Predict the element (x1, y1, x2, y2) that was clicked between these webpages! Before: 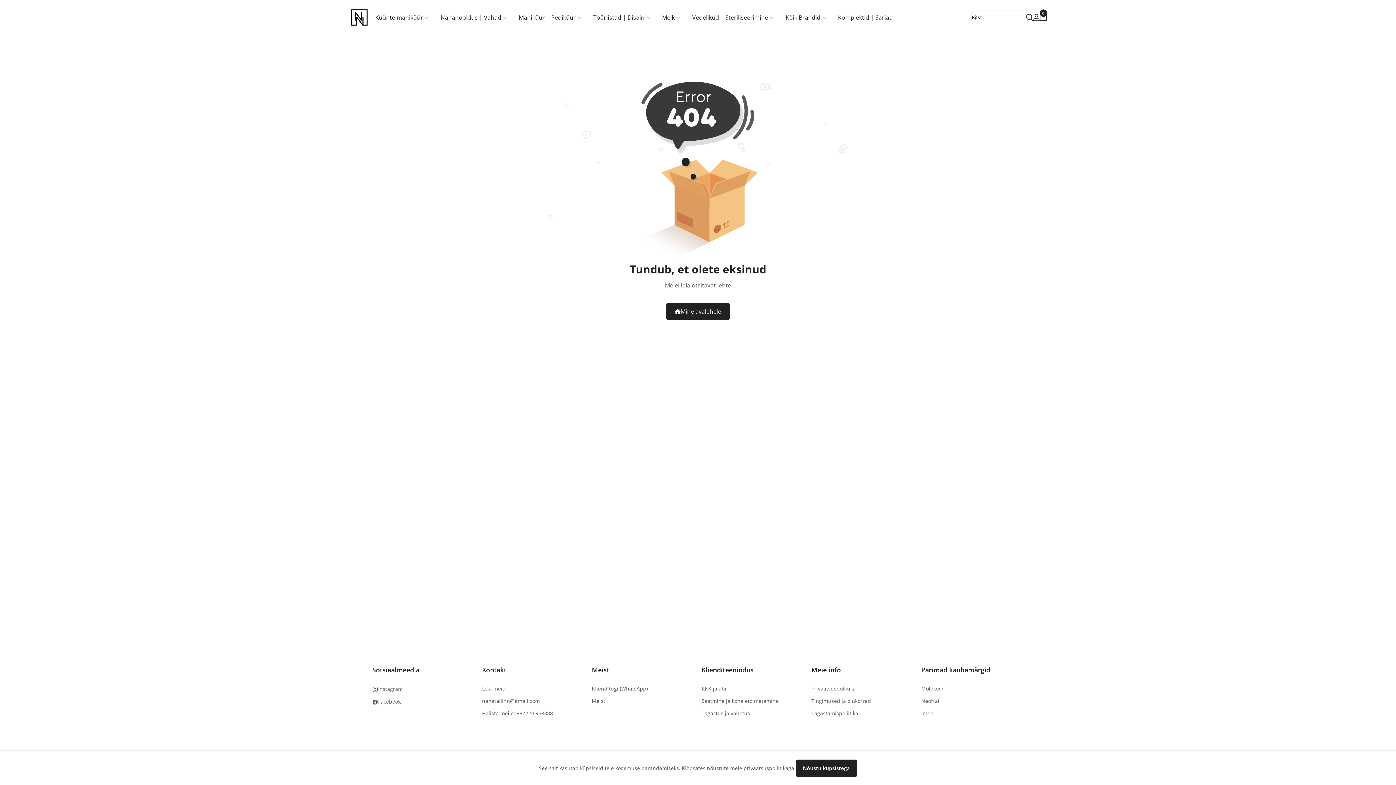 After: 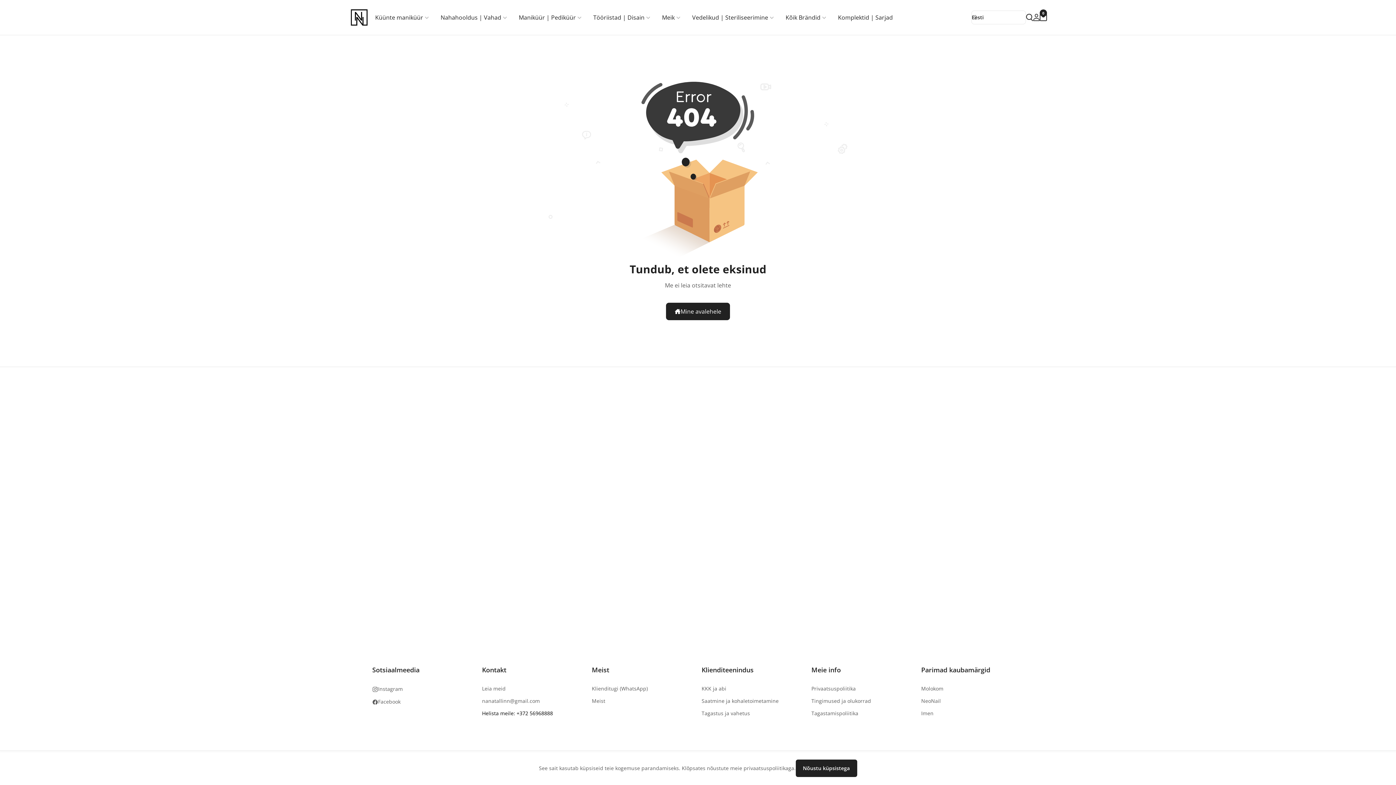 Action: label: Helista meile: +372 56968888 bbox: (482, 710, 553, 717)